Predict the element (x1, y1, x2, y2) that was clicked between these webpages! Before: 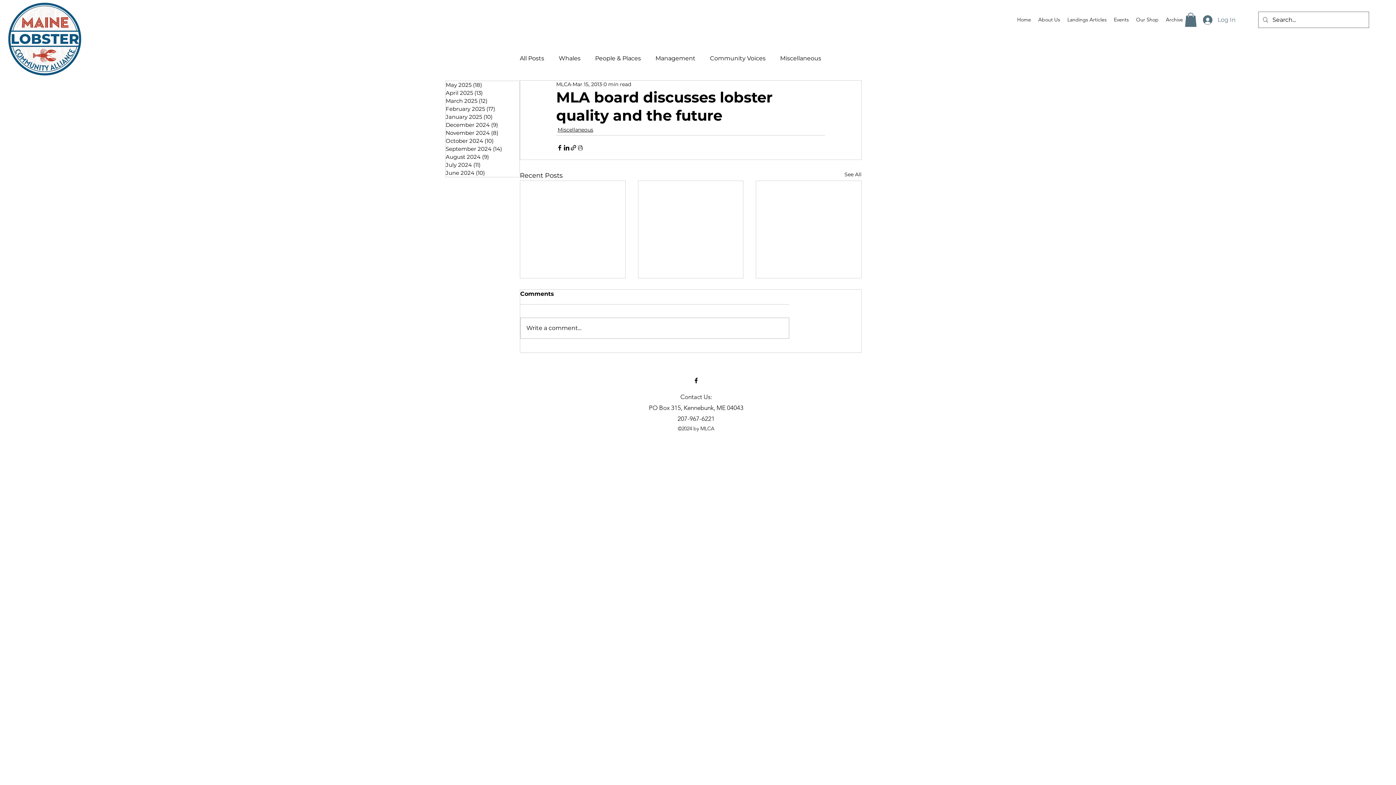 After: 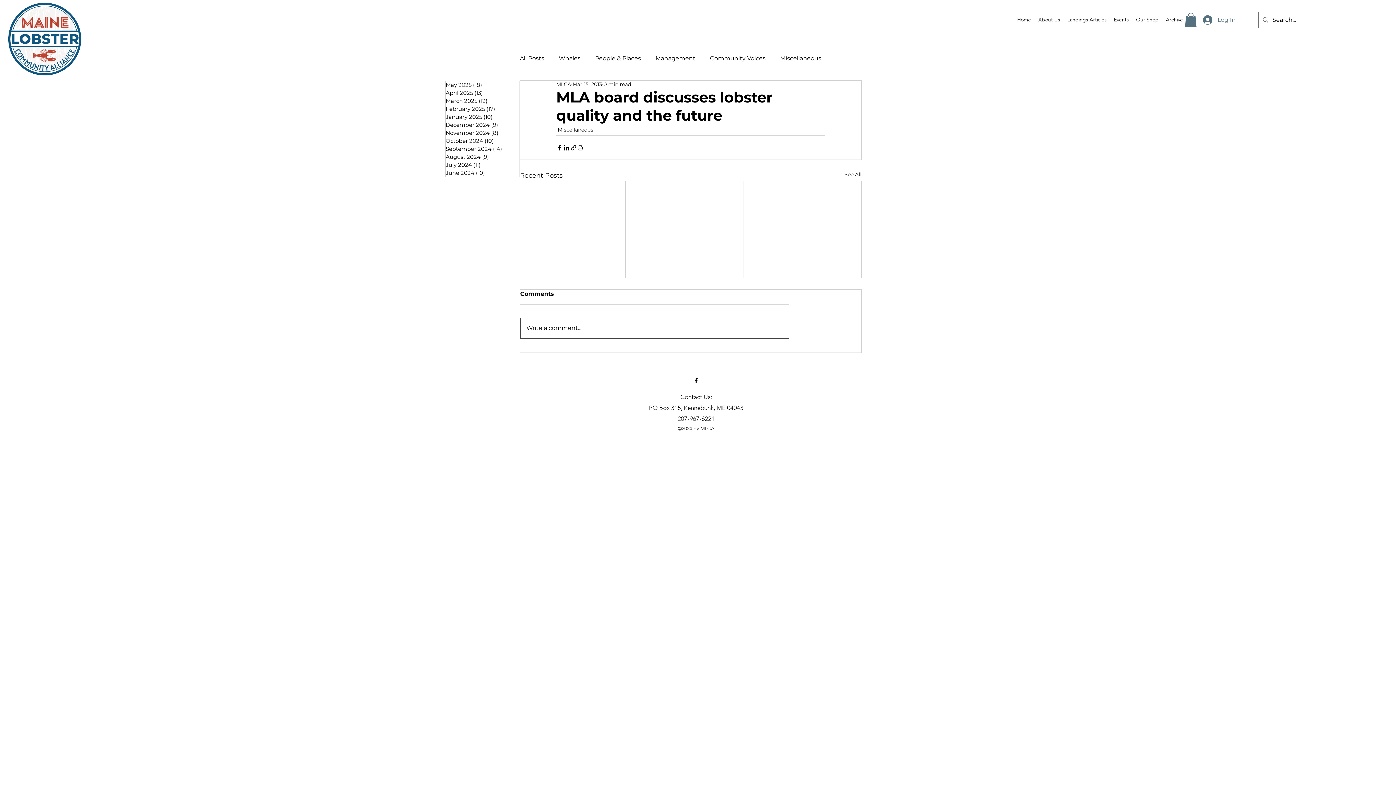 Action: bbox: (520, 318, 789, 338) label: Write a comment...